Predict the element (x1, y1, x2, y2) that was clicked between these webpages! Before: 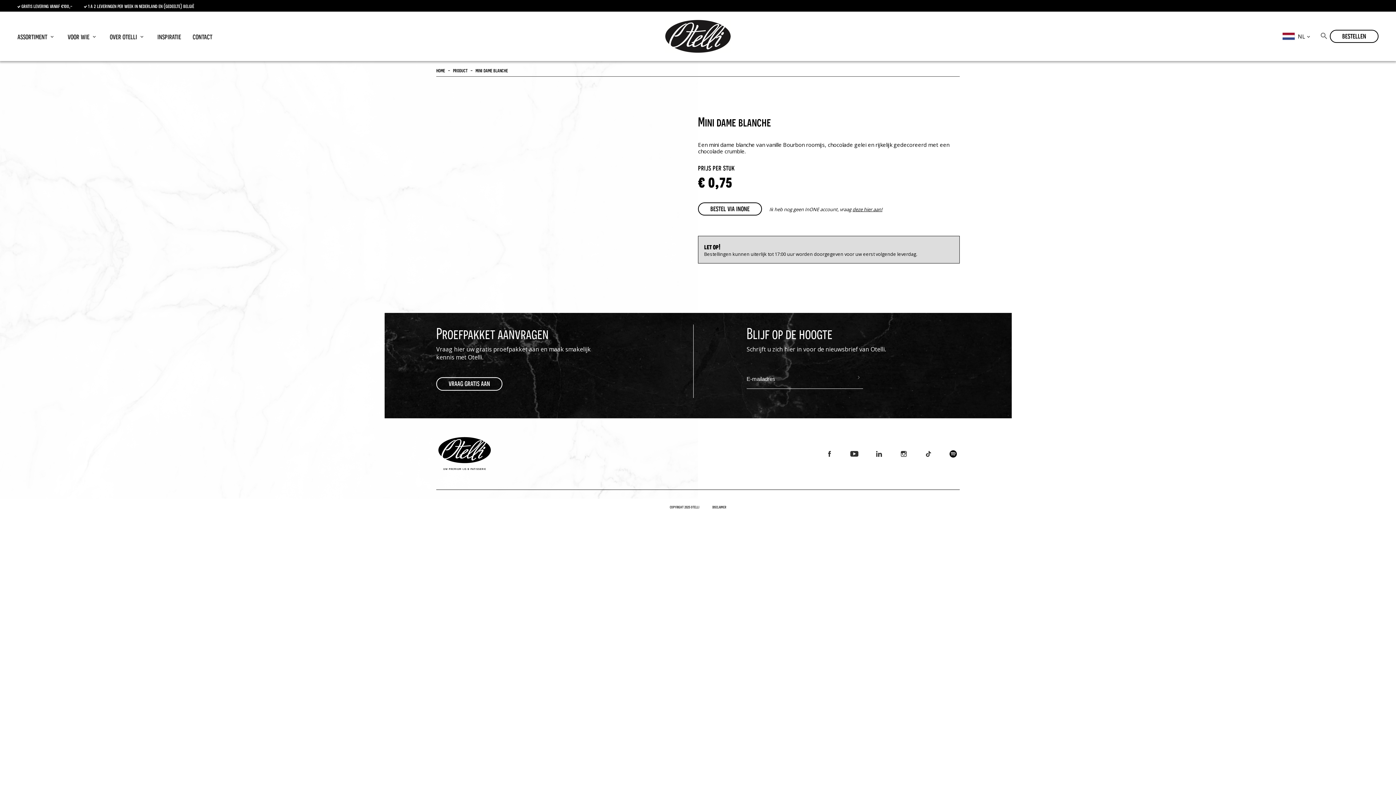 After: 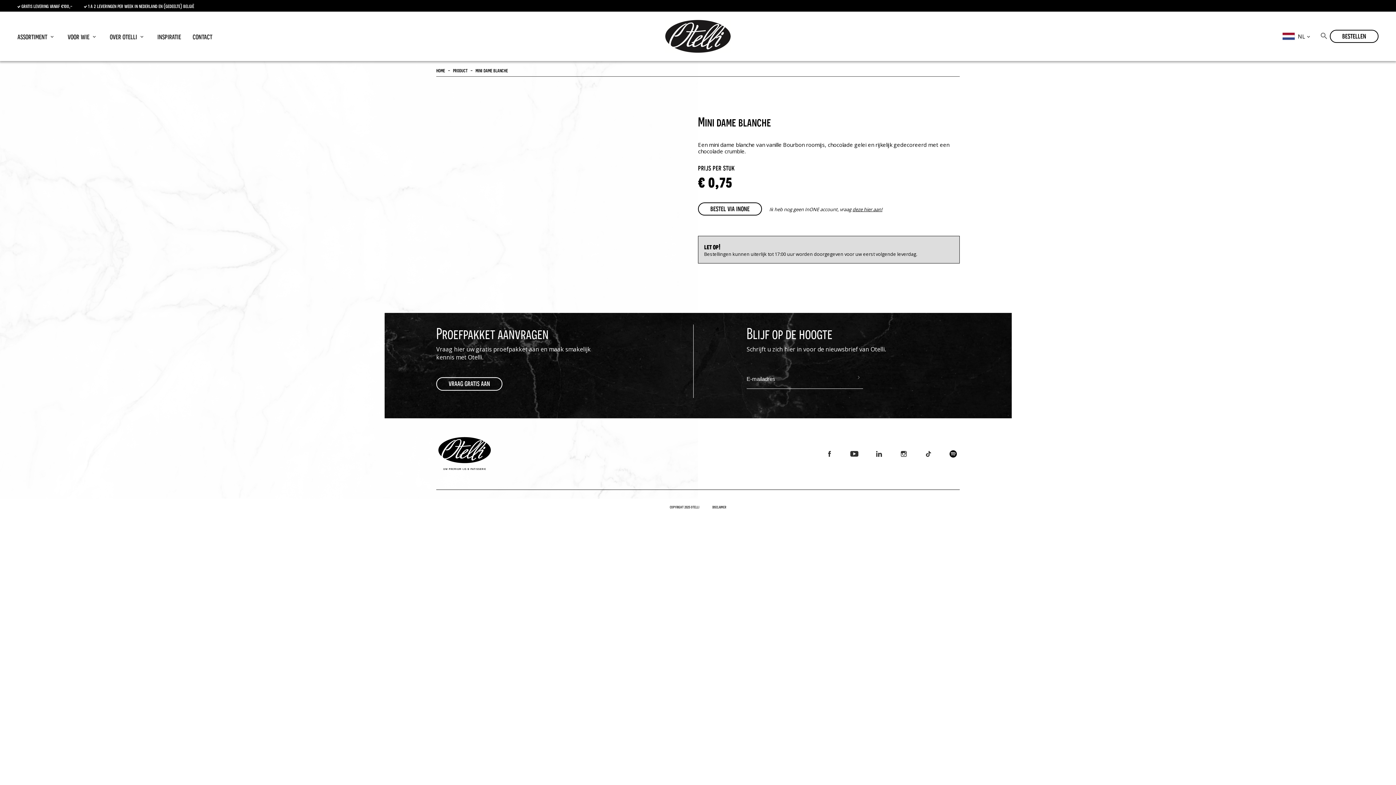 Action: bbox: (475, 66, 508, 73) label: mini dame blanche